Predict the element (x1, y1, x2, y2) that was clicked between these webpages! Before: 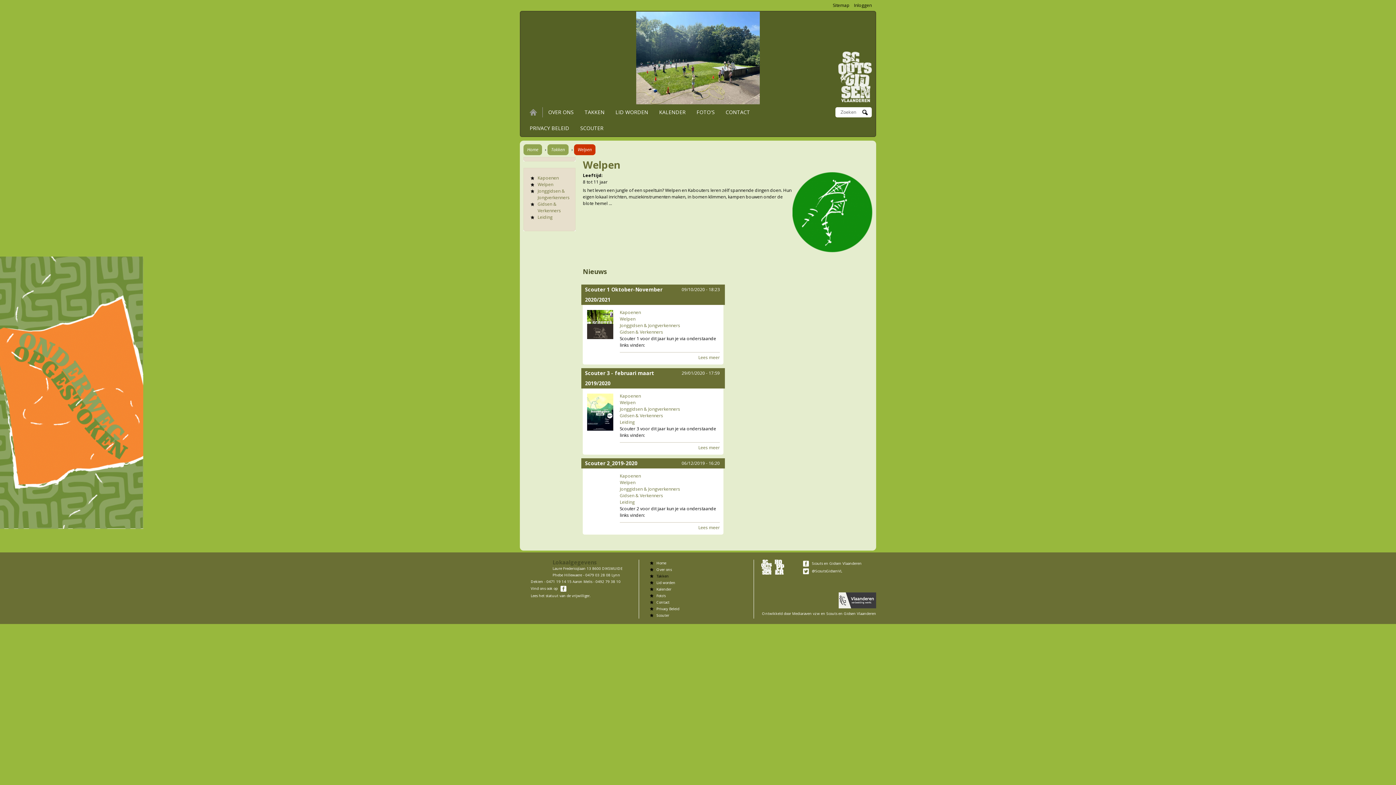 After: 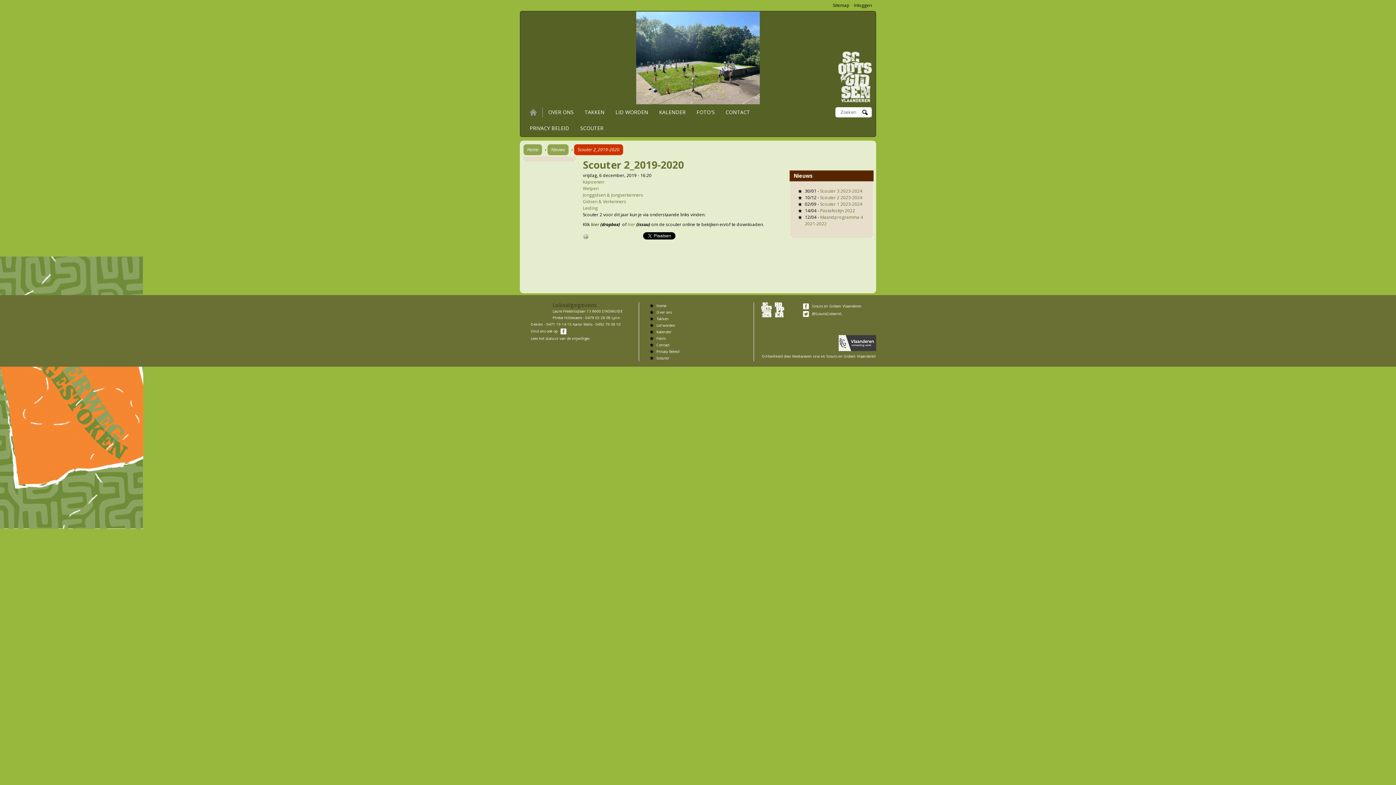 Action: label: Scouter 2_2019-2020 bbox: (585, 460, 637, 466)